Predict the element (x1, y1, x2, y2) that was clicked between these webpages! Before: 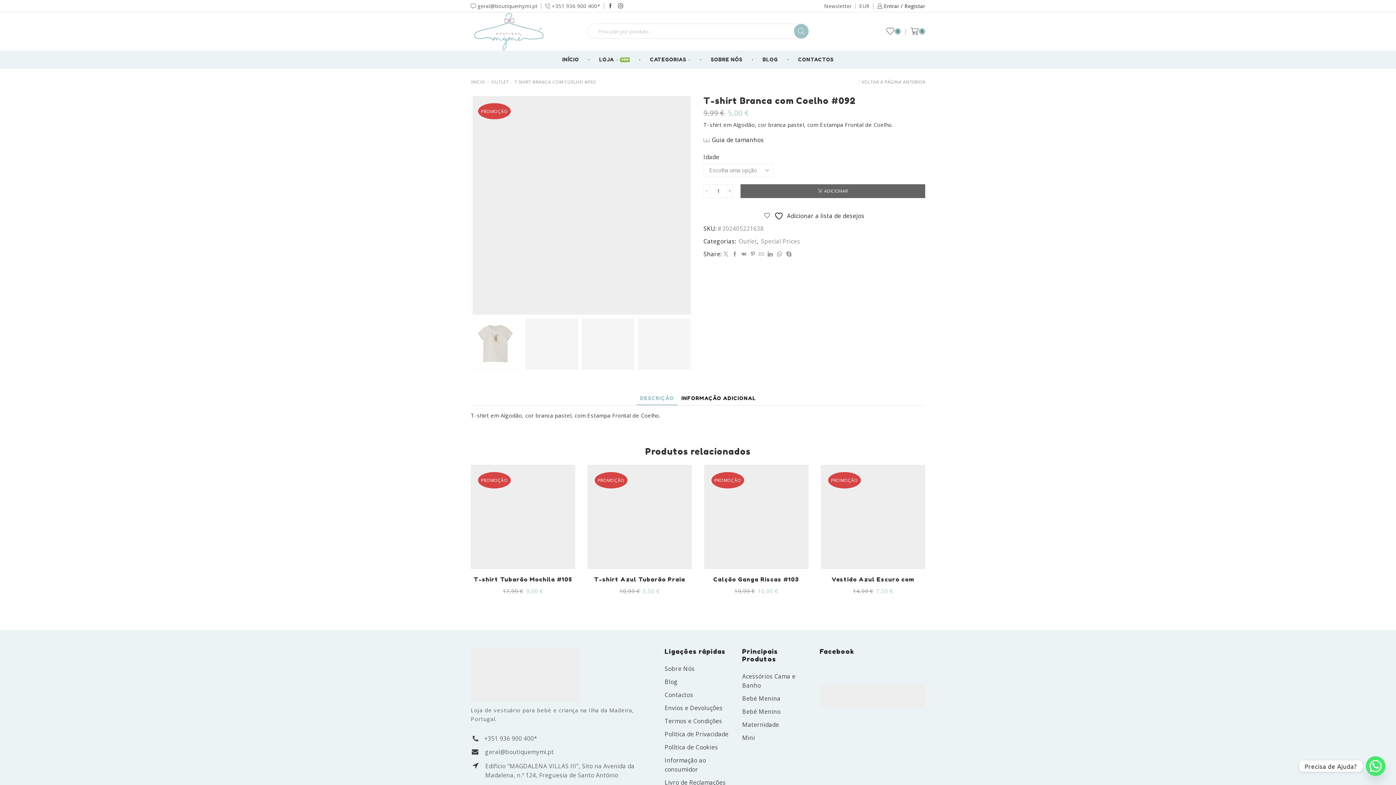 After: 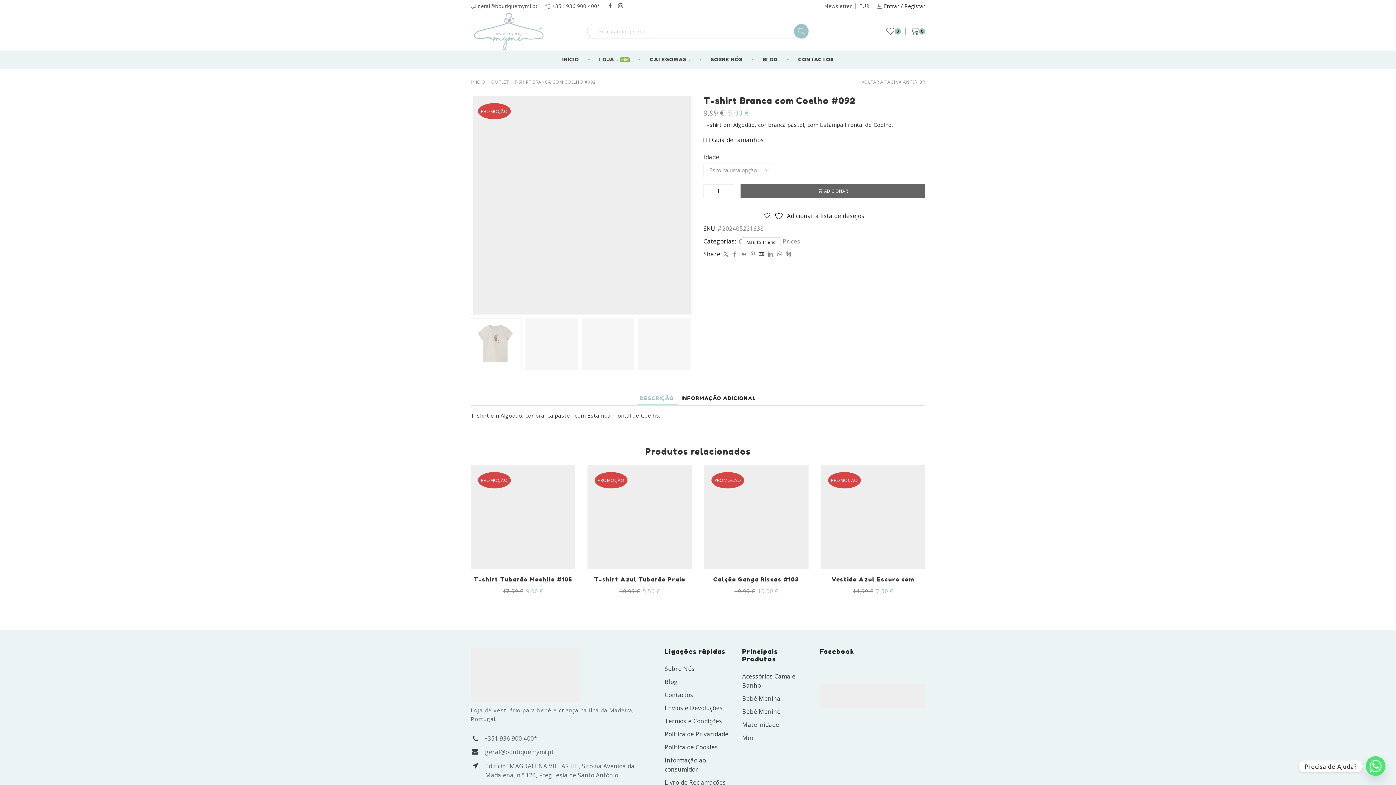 Action: bbox: (757, 250, 766, 257)